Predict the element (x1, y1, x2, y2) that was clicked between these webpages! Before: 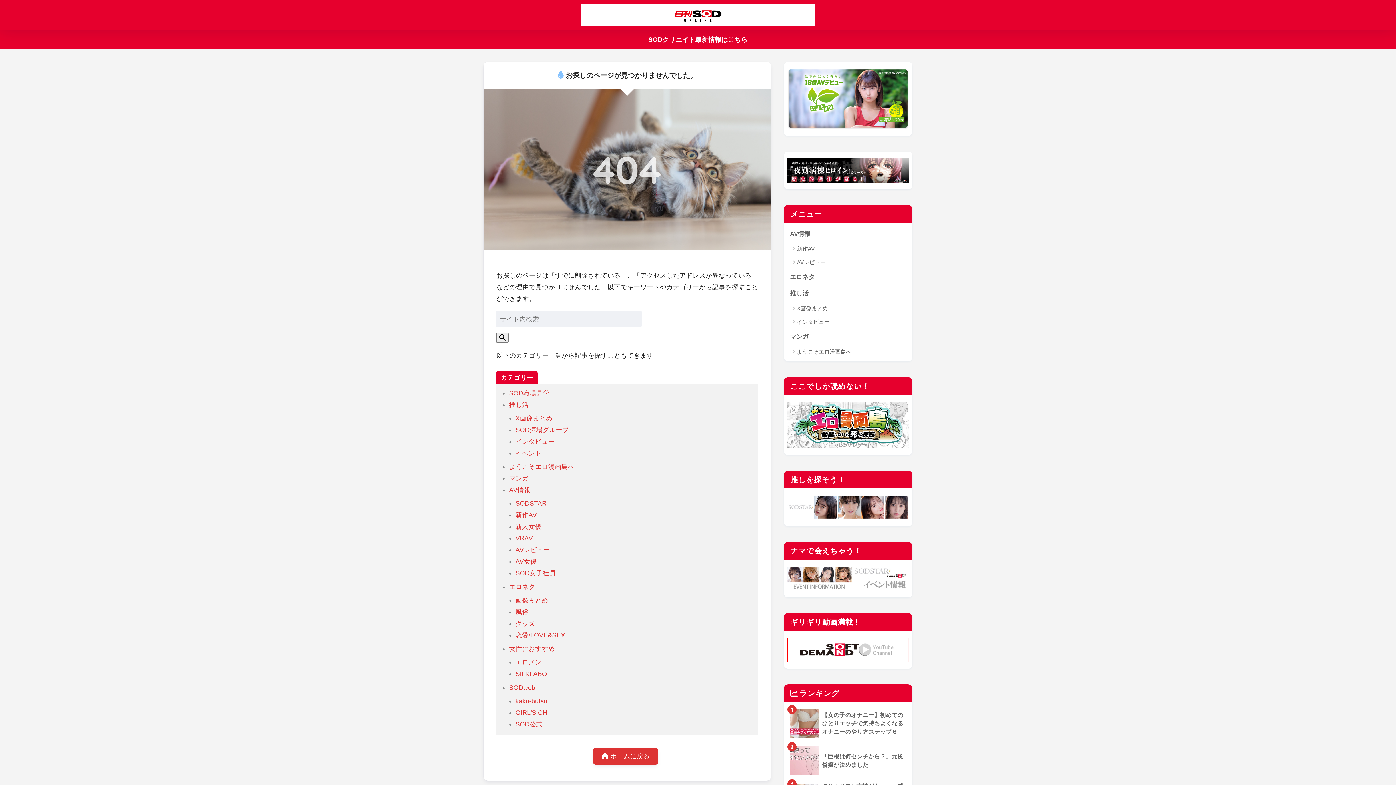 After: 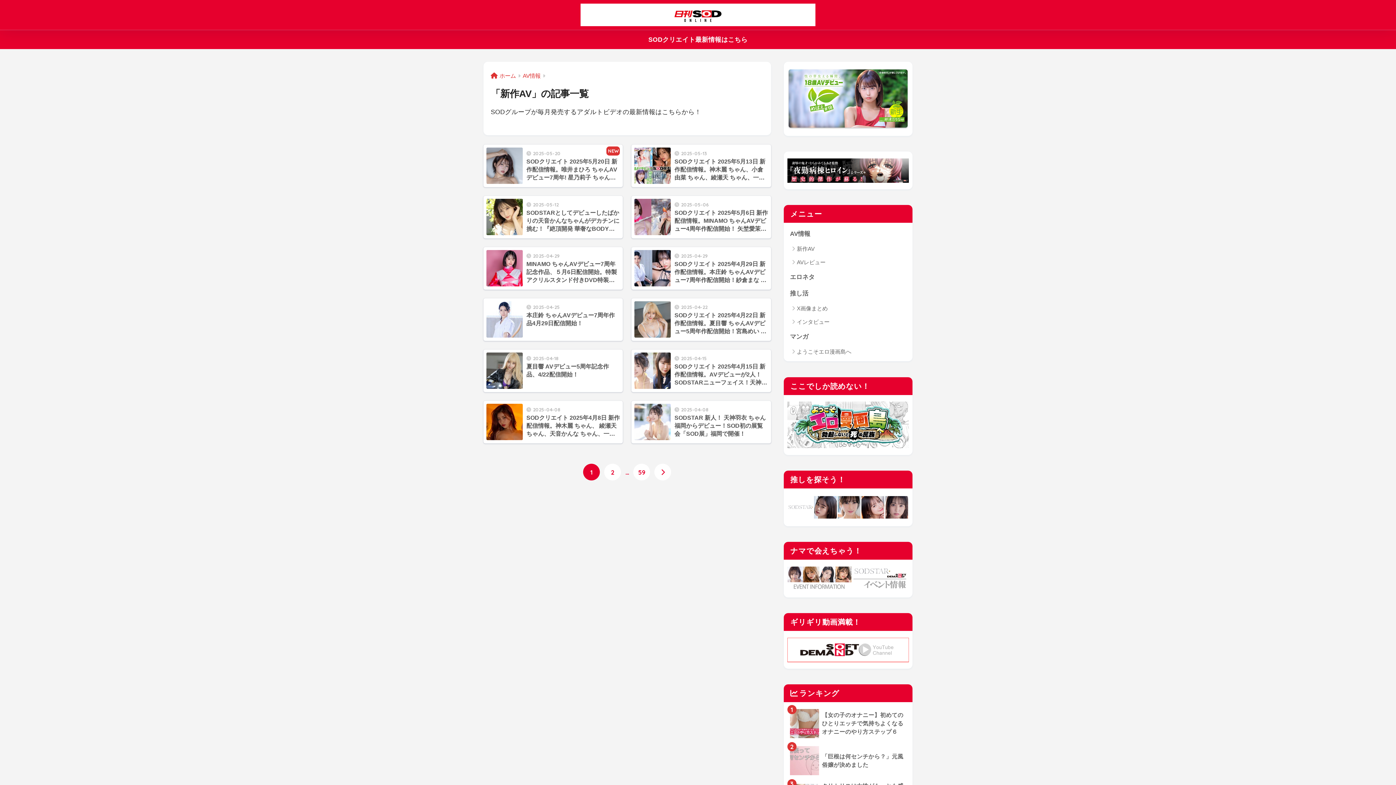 Action: bbox: (515, 511, 537, 519) label: 新作AV